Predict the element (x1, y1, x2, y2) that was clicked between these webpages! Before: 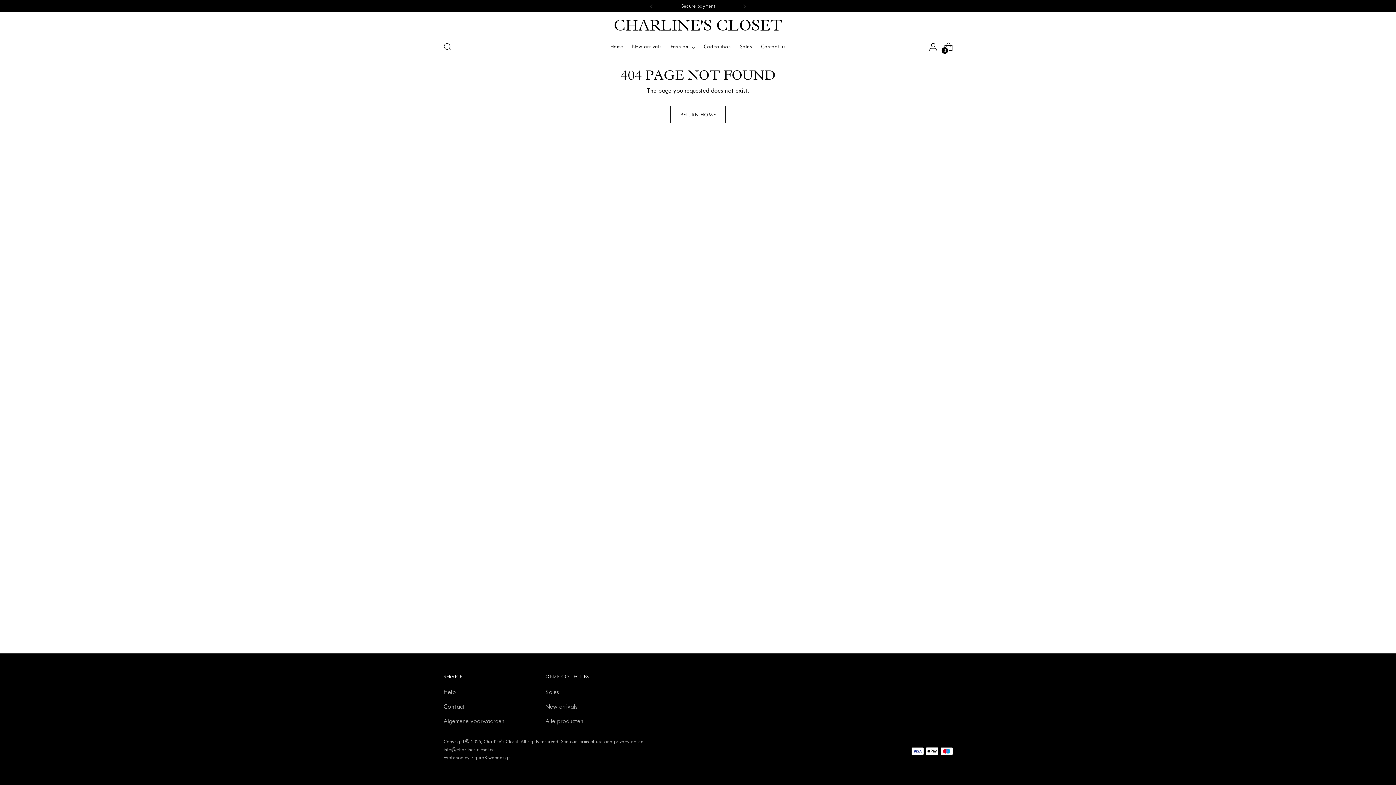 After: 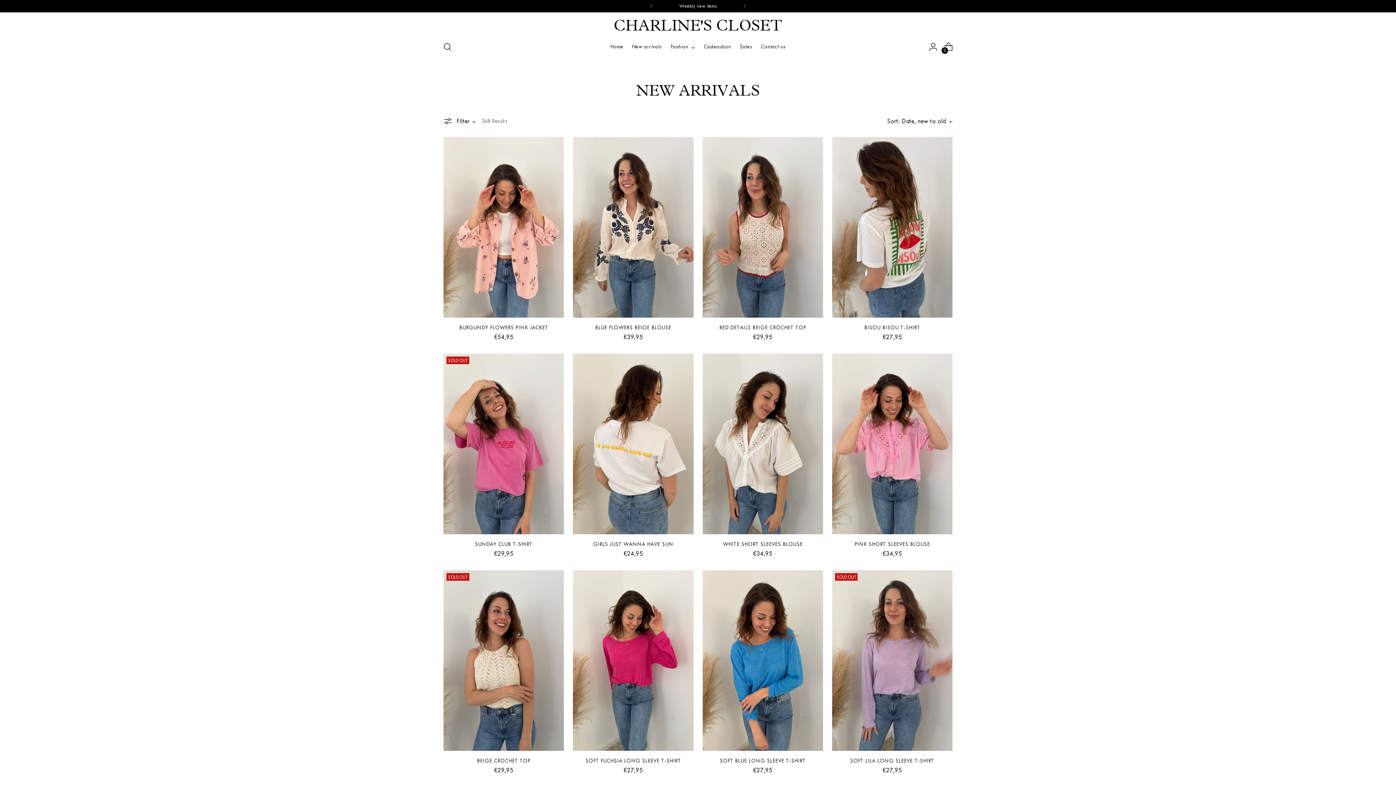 Action: bbox: (632, 38, 662, 54) label: New arrivals